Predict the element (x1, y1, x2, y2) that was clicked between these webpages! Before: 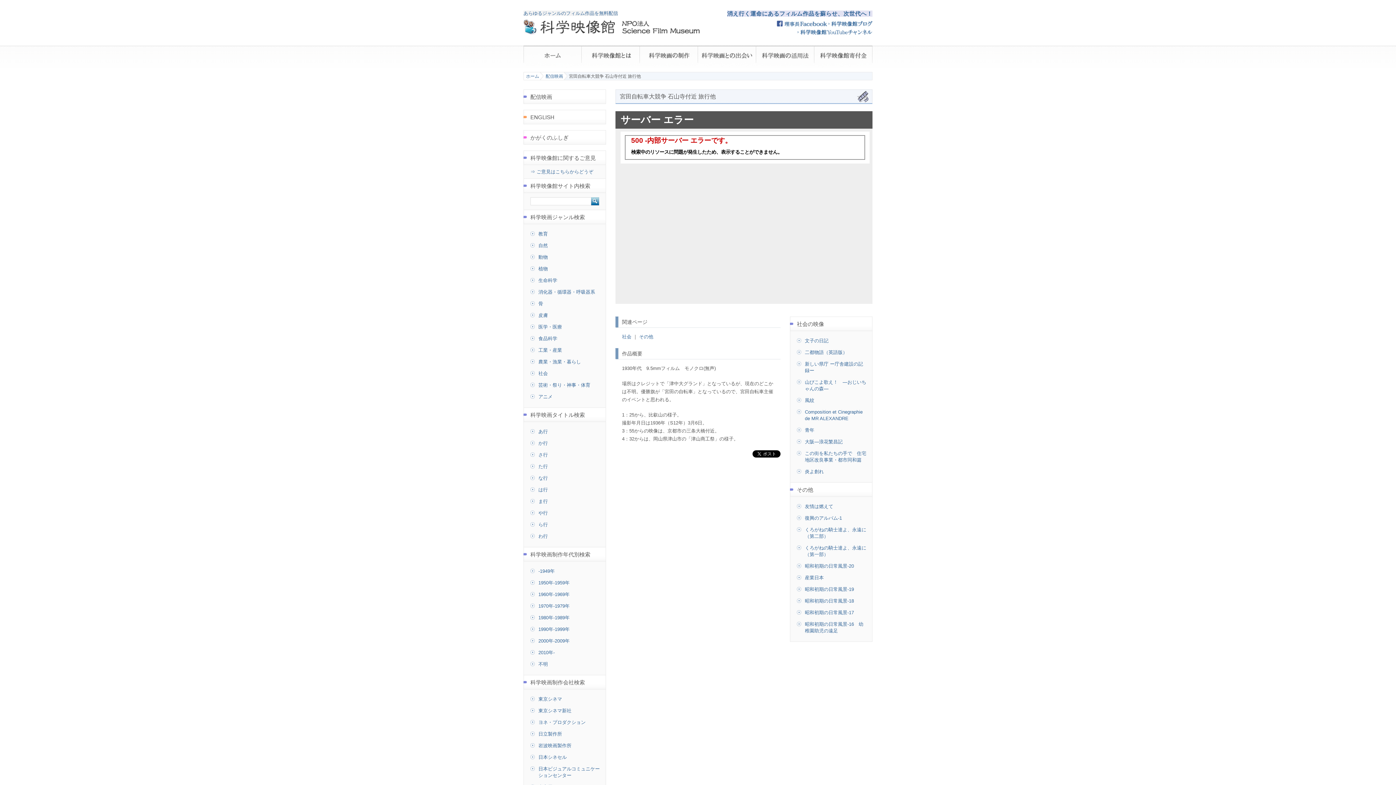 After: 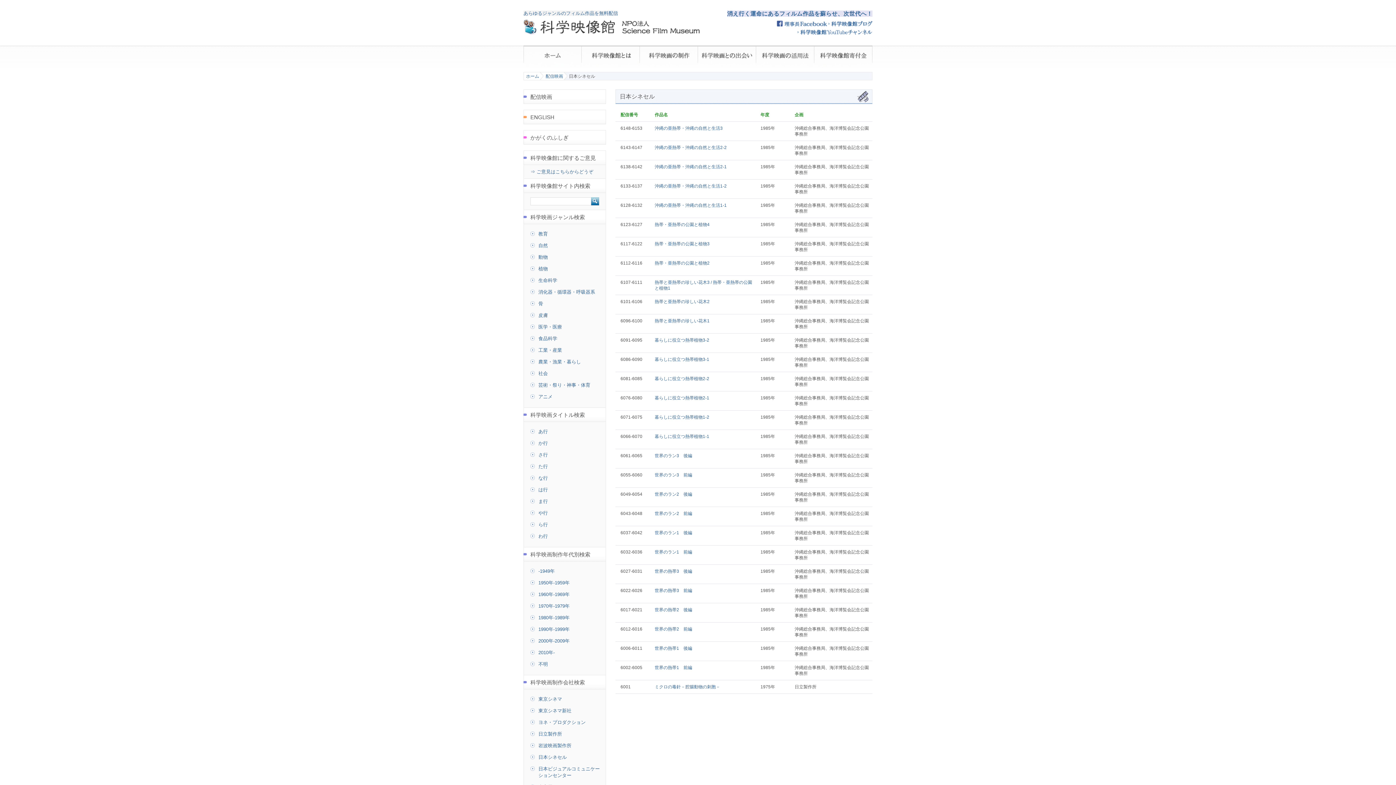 Action: label: 日本シネセル bbox: (530, 754, 600, 761)